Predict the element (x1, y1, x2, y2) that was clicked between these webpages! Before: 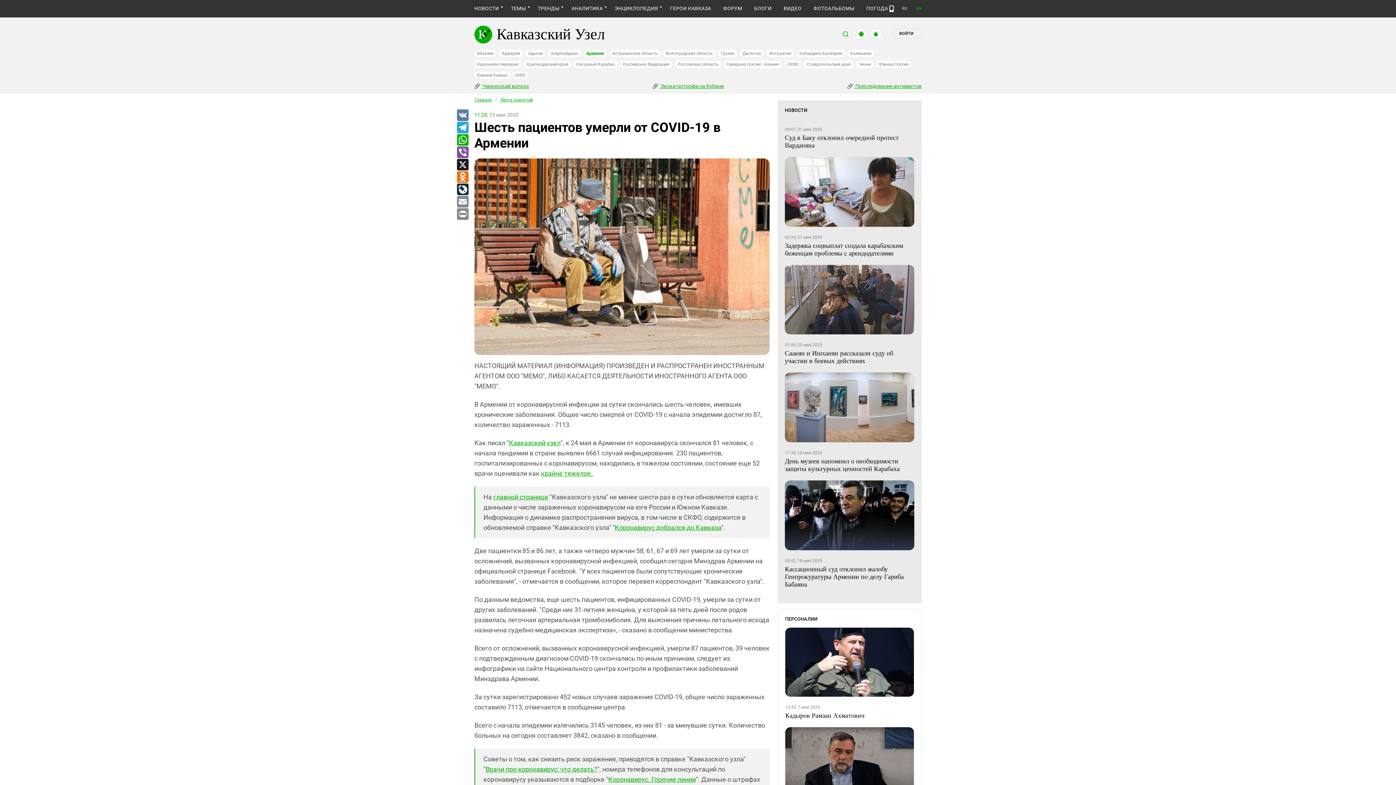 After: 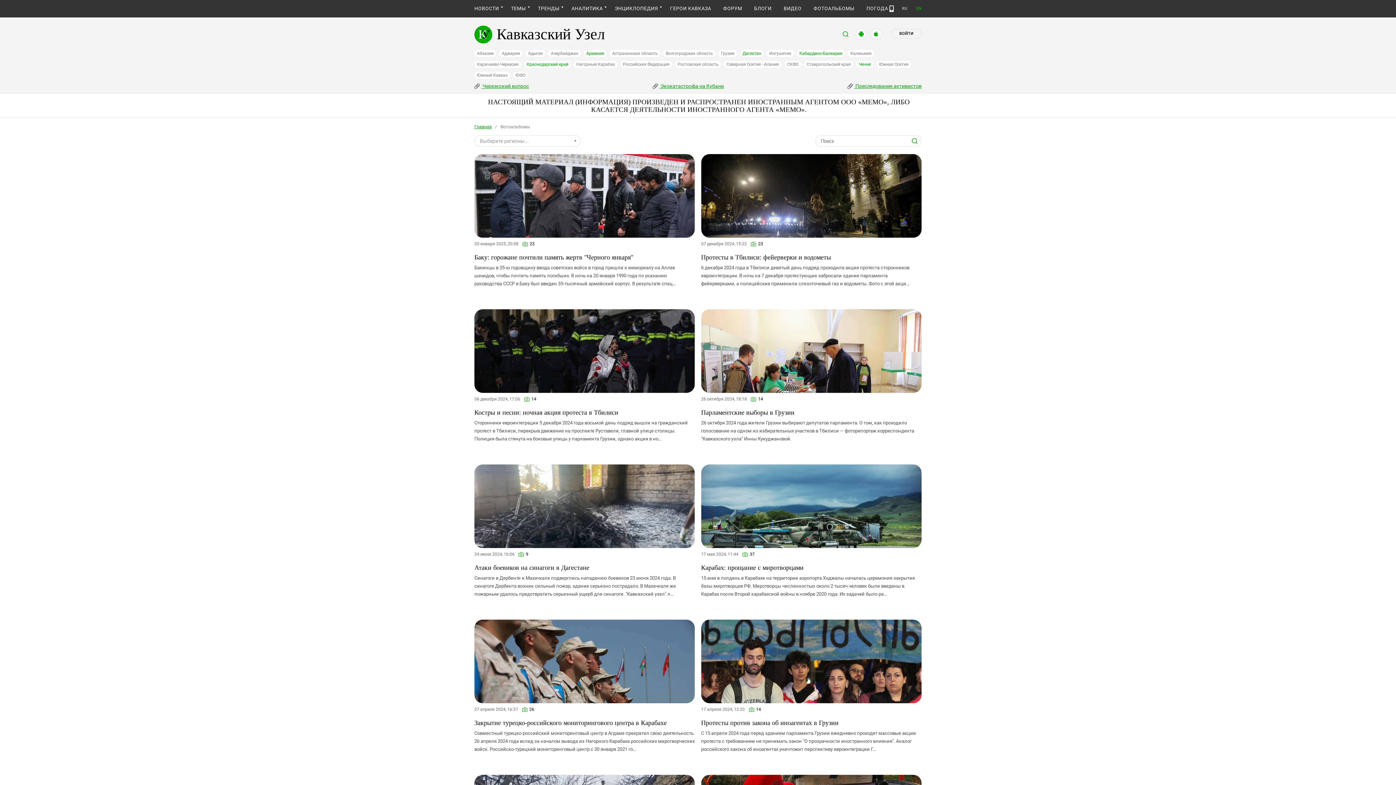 Action: label: ФОТОАЛЬБОМЫ bbox: (813, 5, 854, 11)